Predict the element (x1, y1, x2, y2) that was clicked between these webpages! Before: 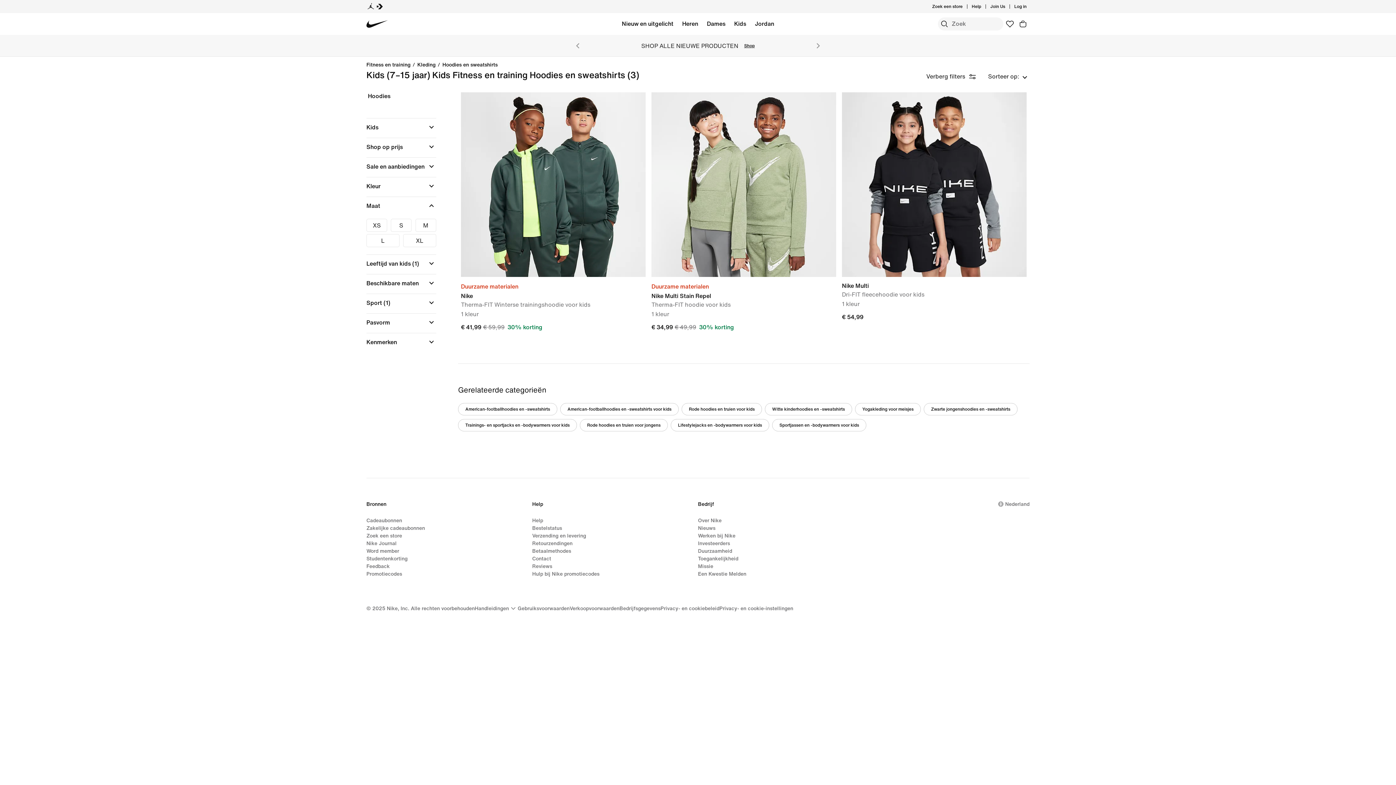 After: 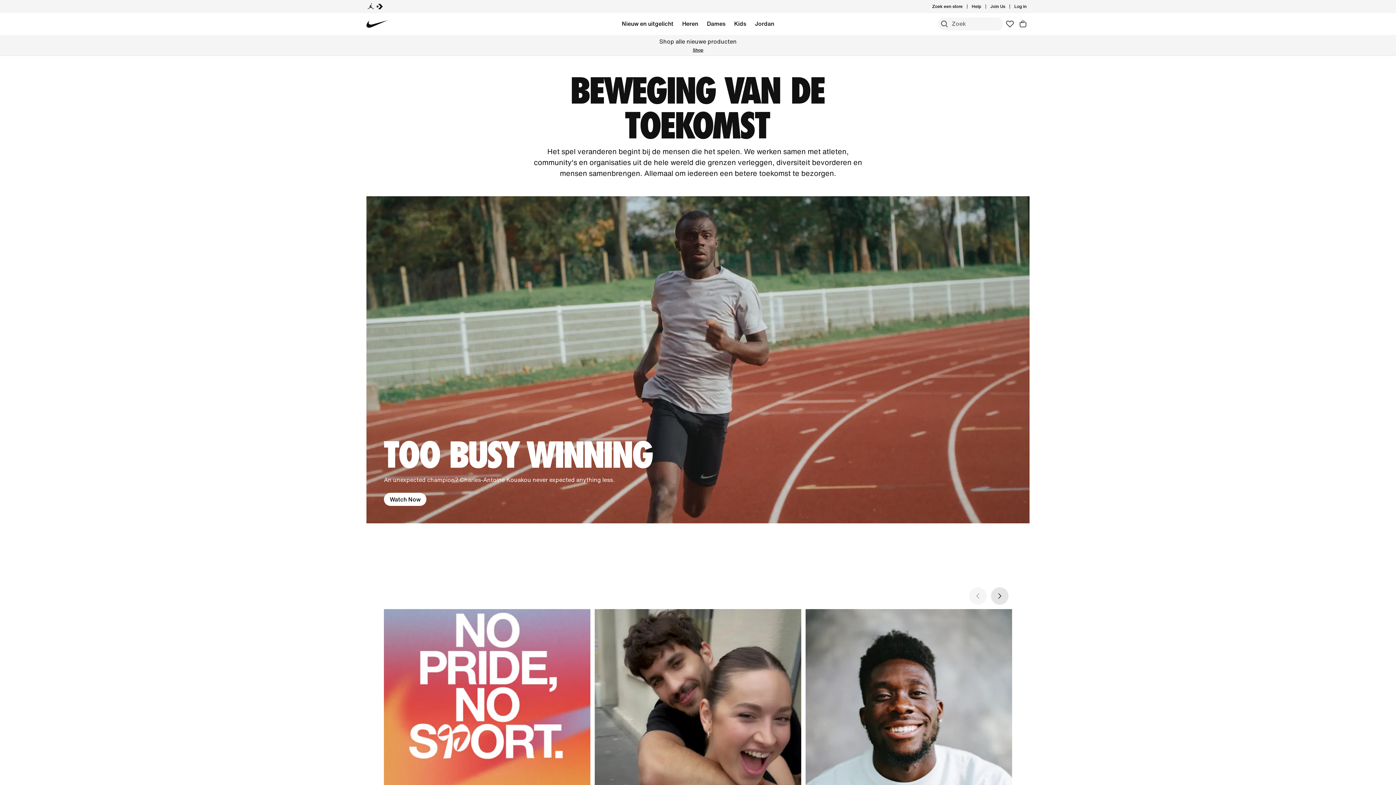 Action: bbox: (698, 562, 713, 570) label: Missie